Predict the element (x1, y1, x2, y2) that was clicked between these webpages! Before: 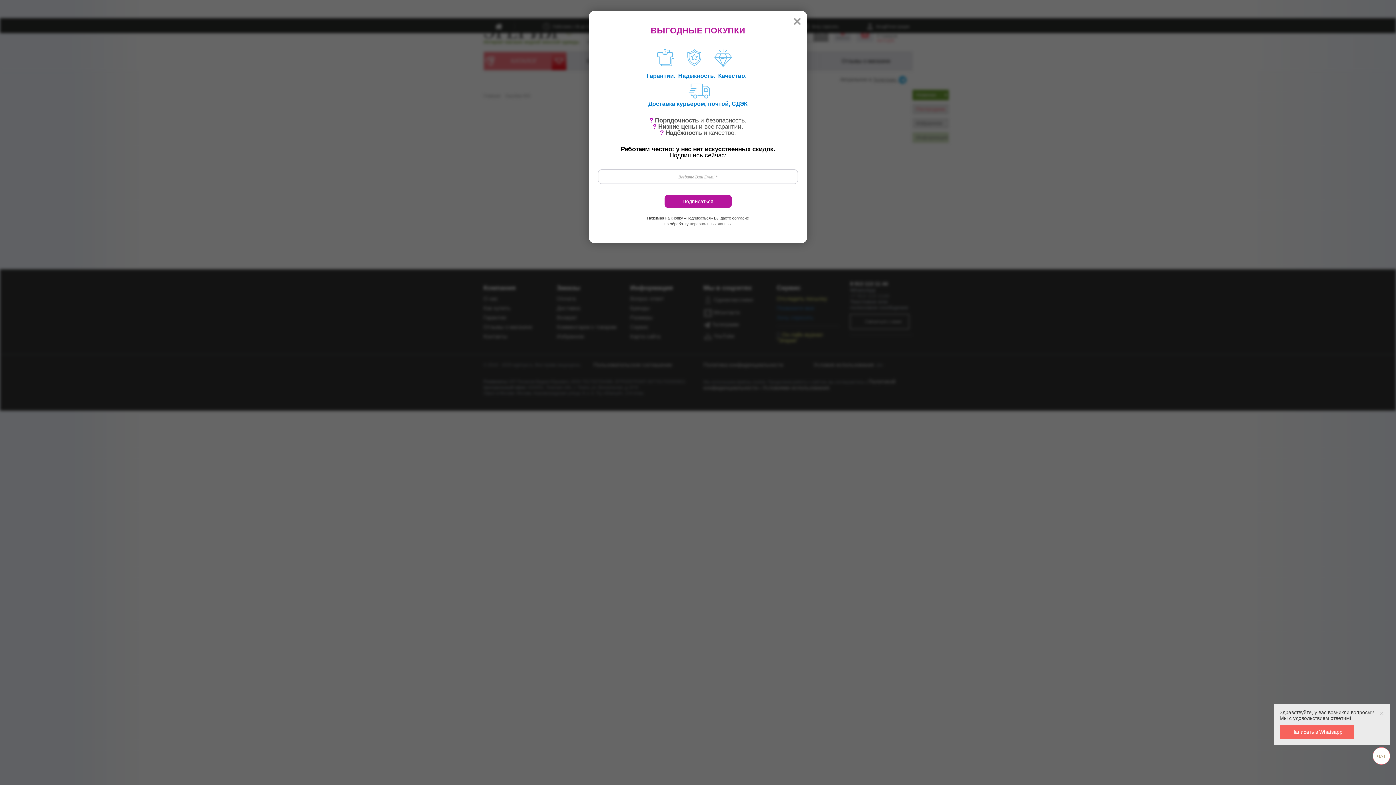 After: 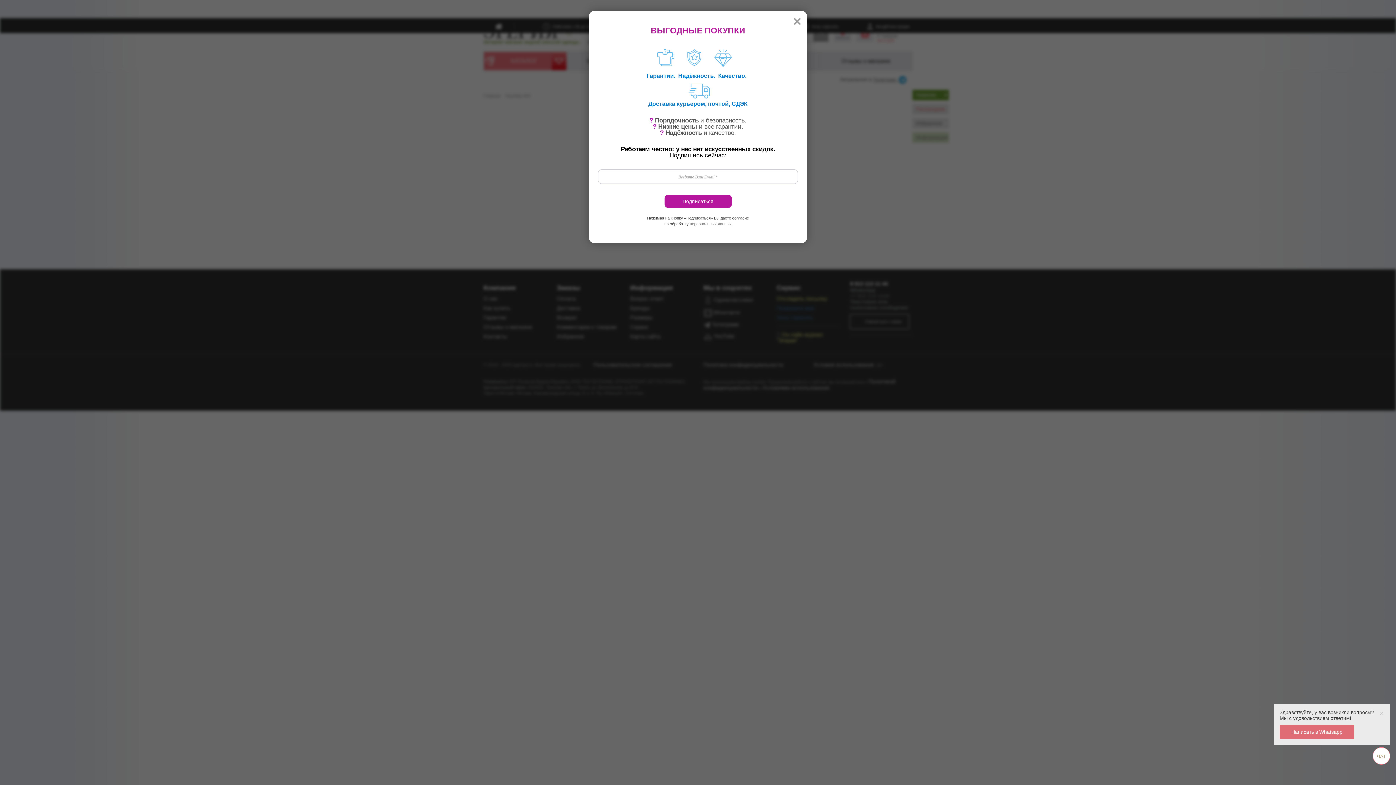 Action: bbox: (1280, 725, 1354, 739) label: Написать в Whatsapp